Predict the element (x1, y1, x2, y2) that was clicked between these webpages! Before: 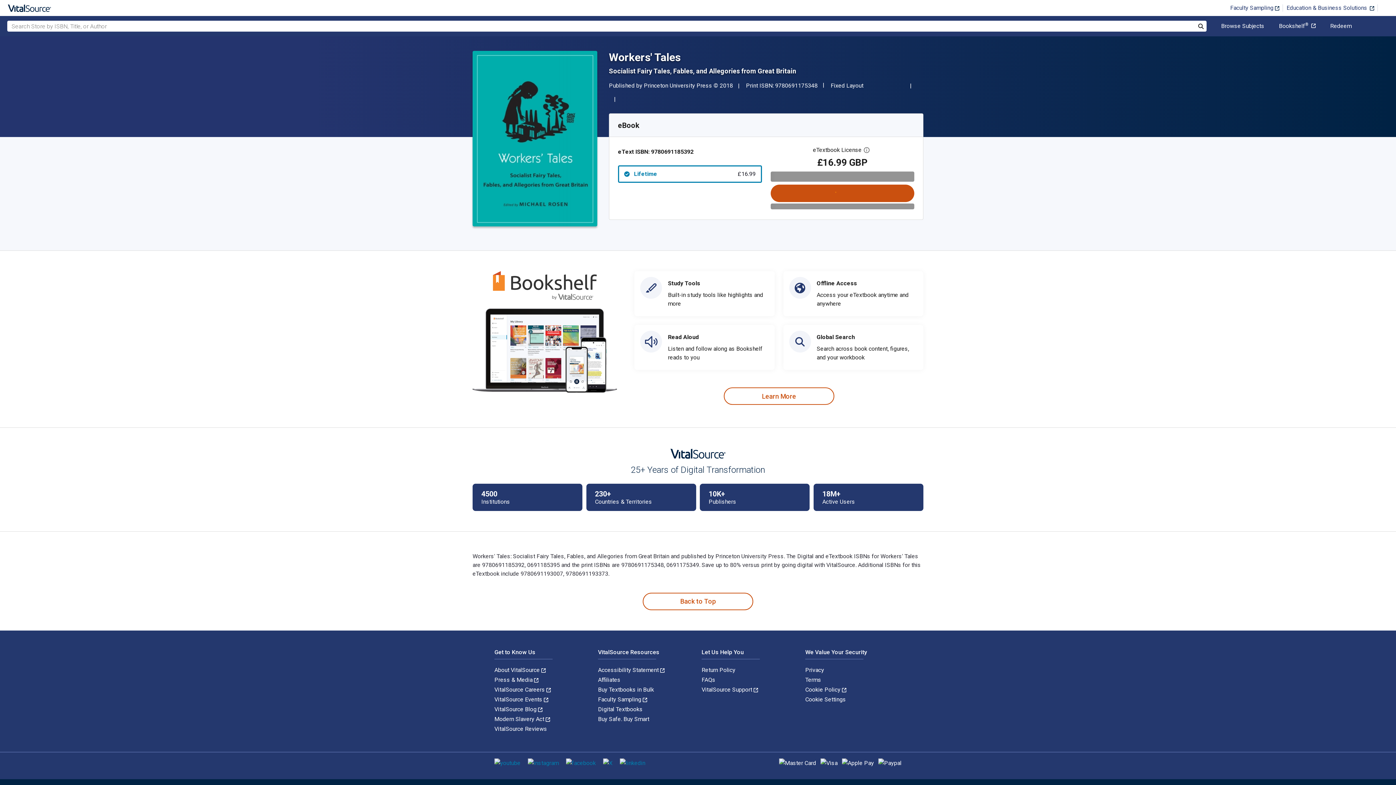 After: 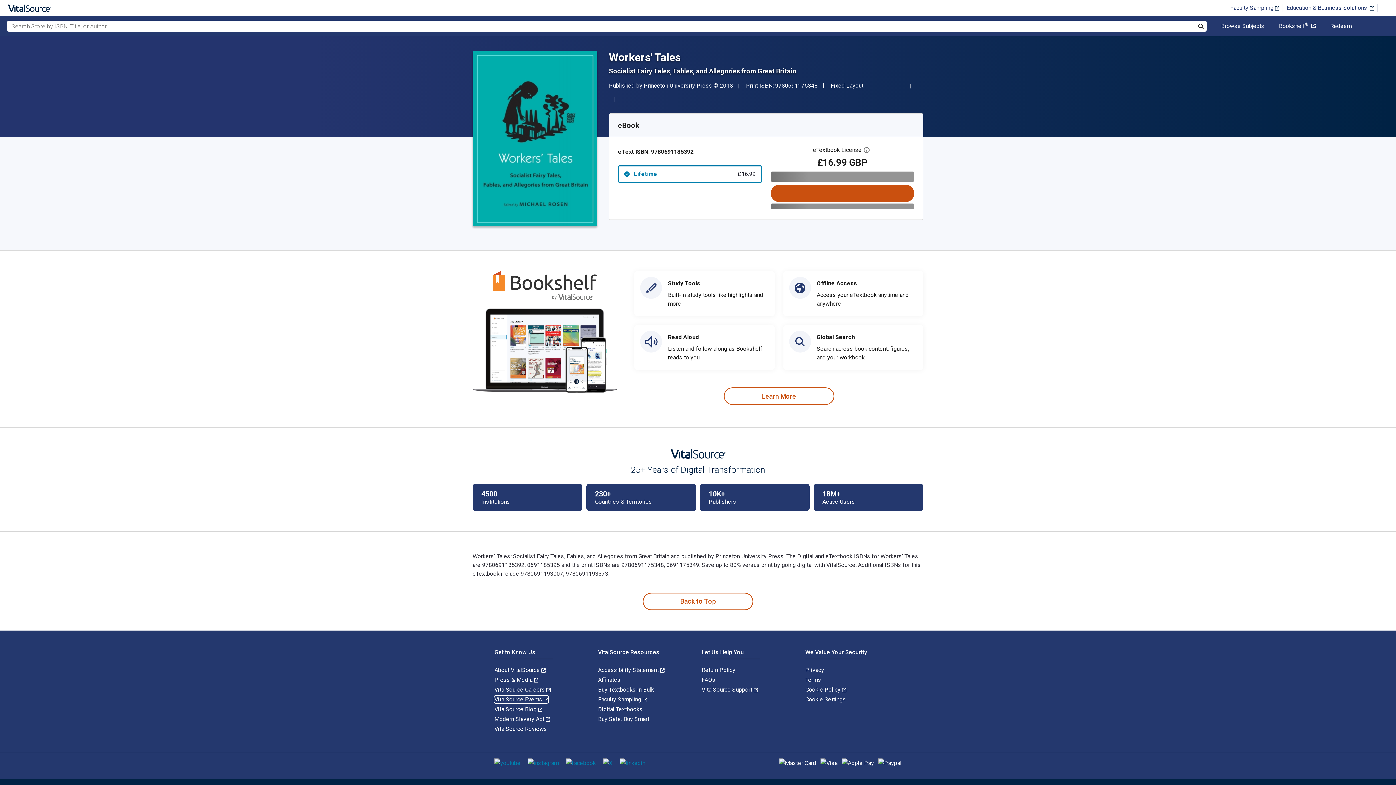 Action: bbox: (494, 696, 548, 703) label: VitalSource Events 